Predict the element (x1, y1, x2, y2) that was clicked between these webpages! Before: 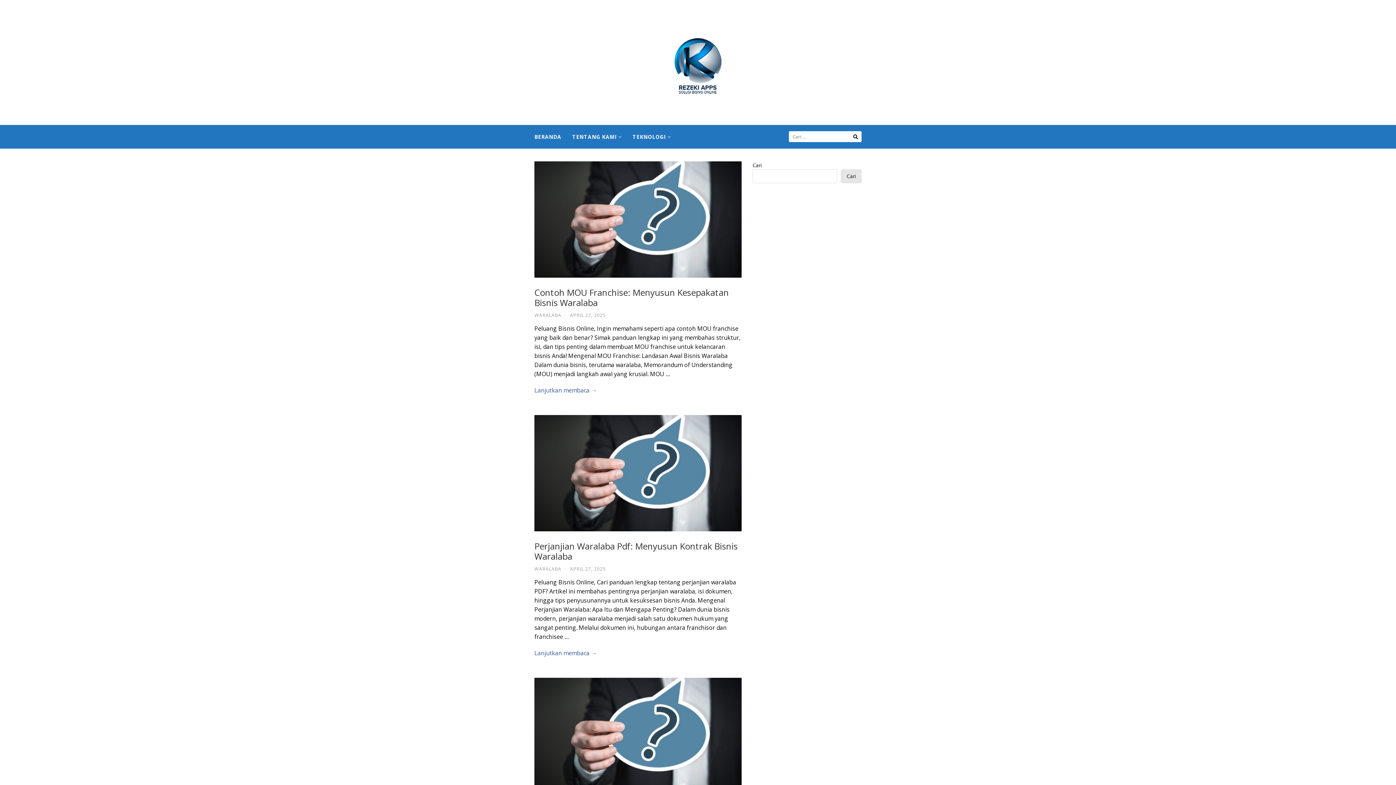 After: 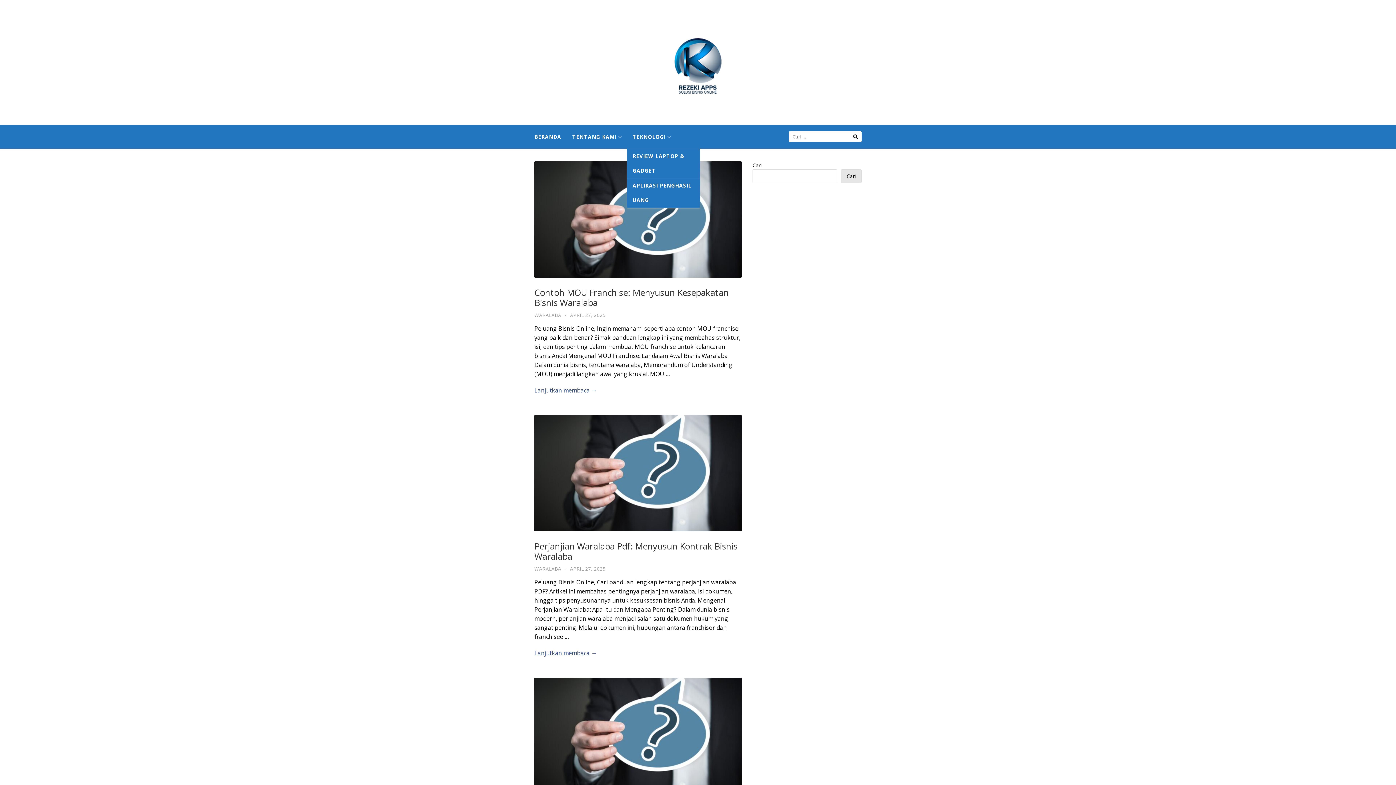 Action: label: TEKNOLOGI bbox: (627, 125, 676, 148)